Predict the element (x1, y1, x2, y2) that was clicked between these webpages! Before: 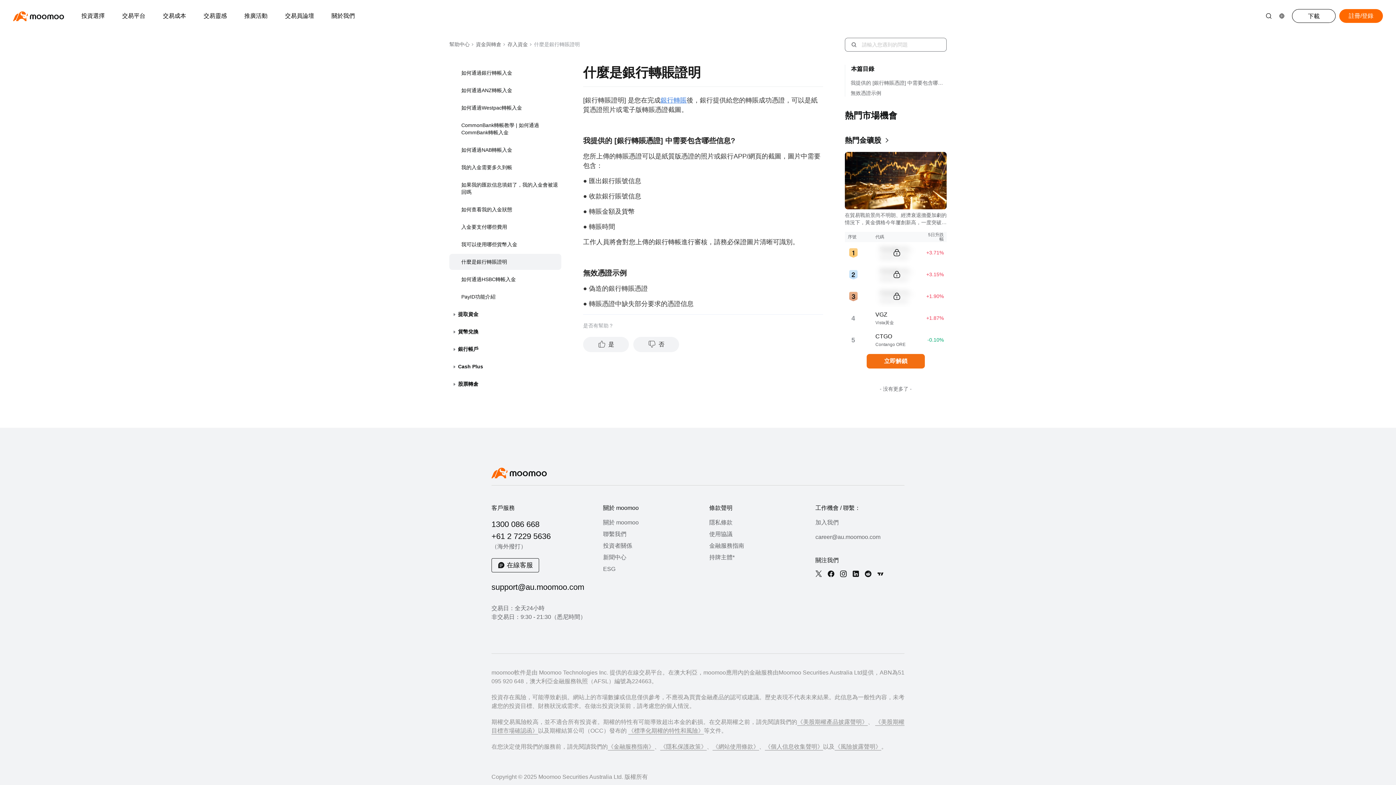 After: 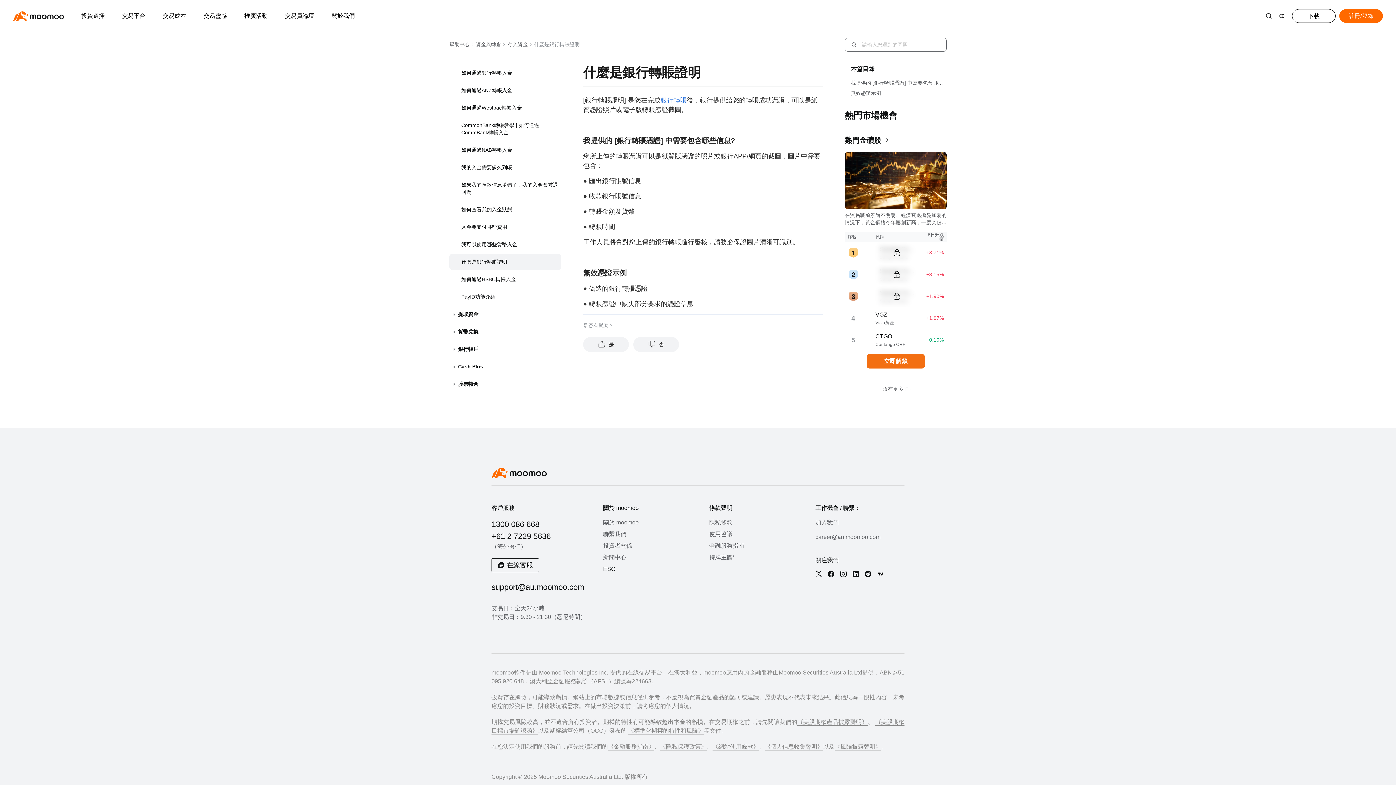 Action: label: ESG bbox: (603, 564, 692, 573)